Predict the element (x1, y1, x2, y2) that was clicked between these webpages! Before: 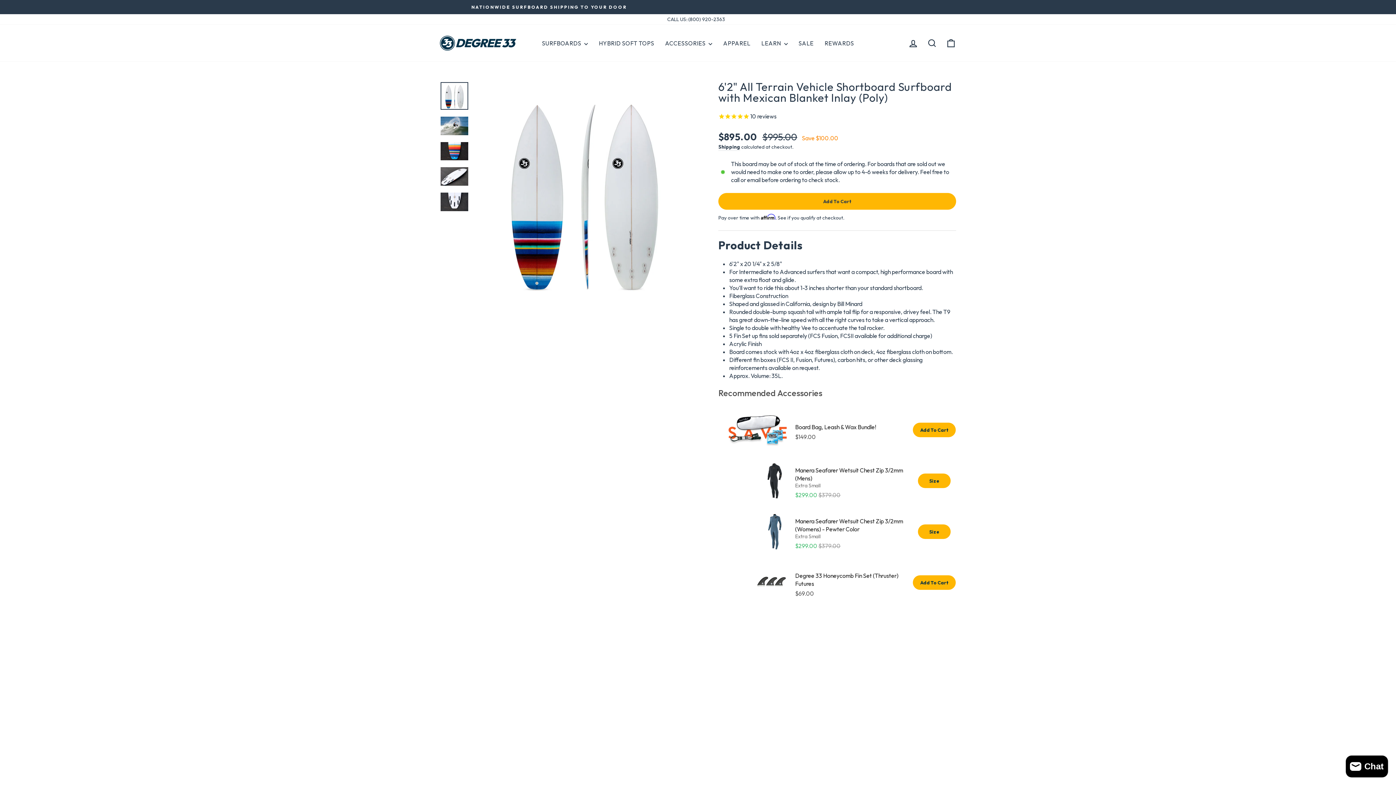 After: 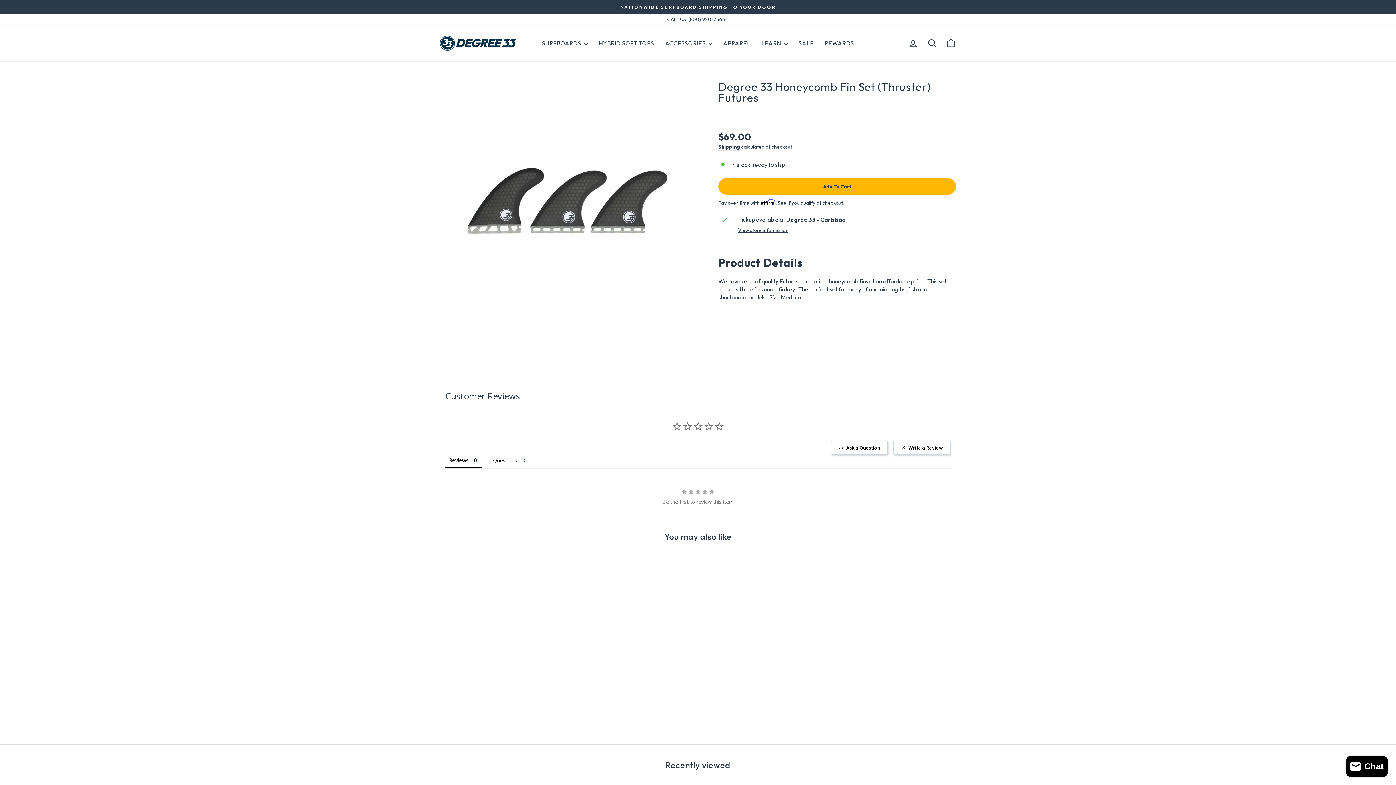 Action: bbox: (718, 564, 789, 601)